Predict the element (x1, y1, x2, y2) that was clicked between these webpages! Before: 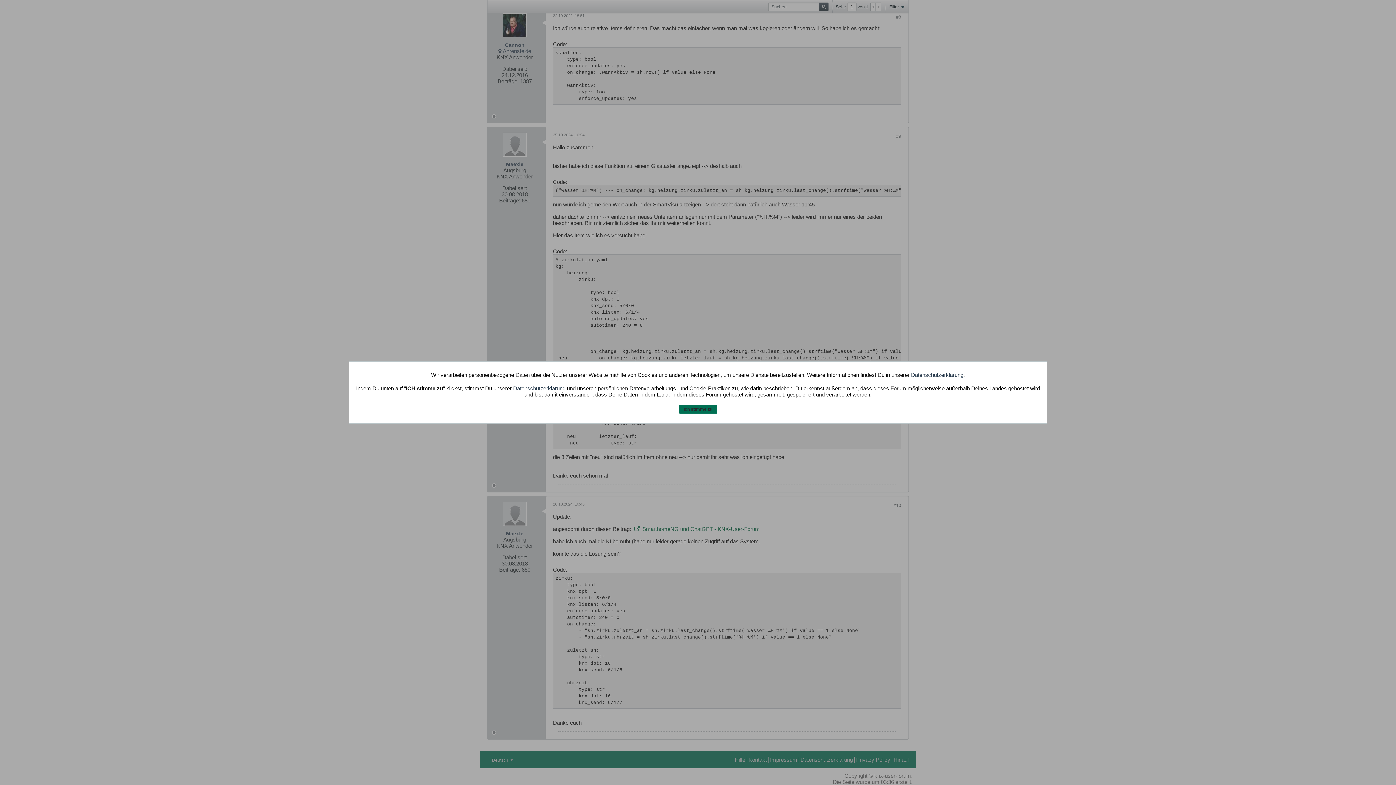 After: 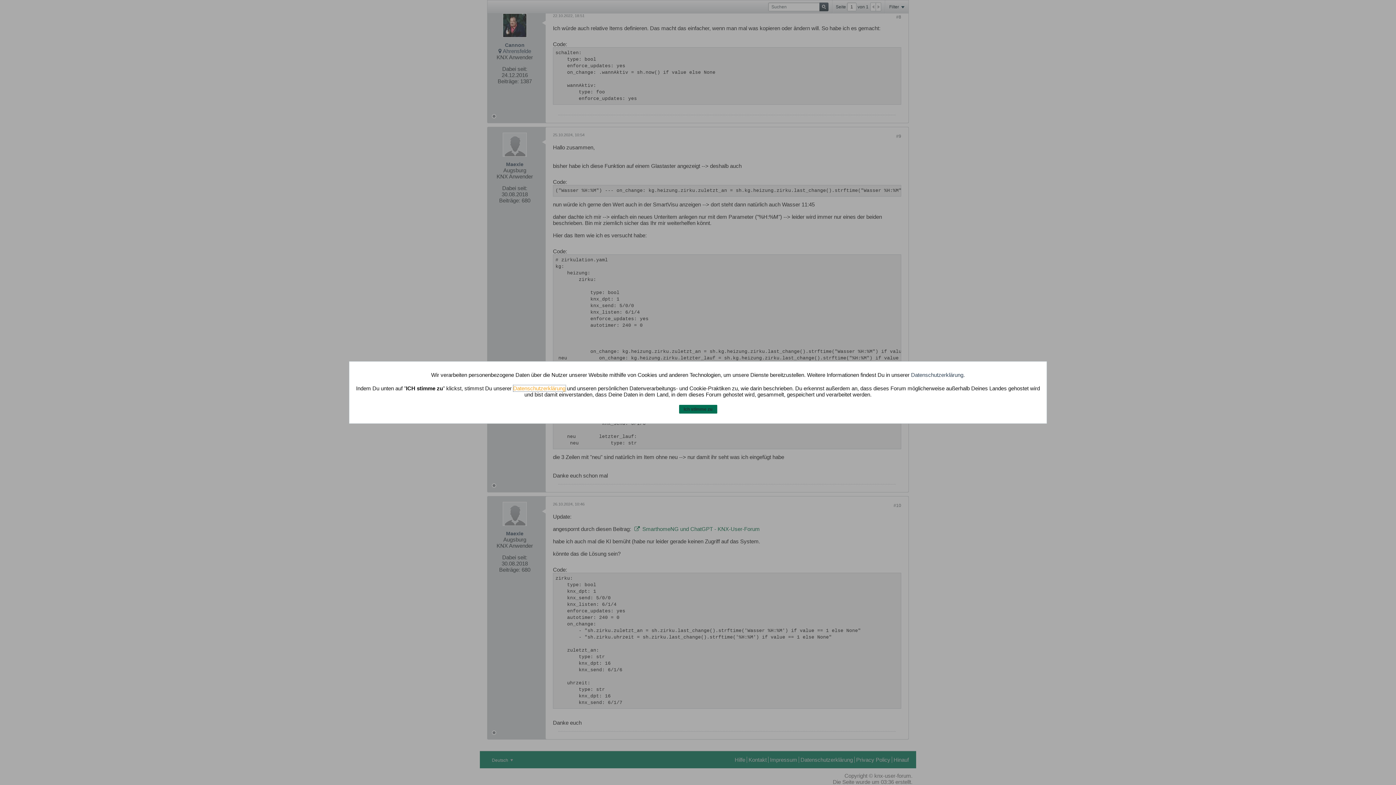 Action: bbox: (513, 385, 565, 391) label: Datenschutzerklärung